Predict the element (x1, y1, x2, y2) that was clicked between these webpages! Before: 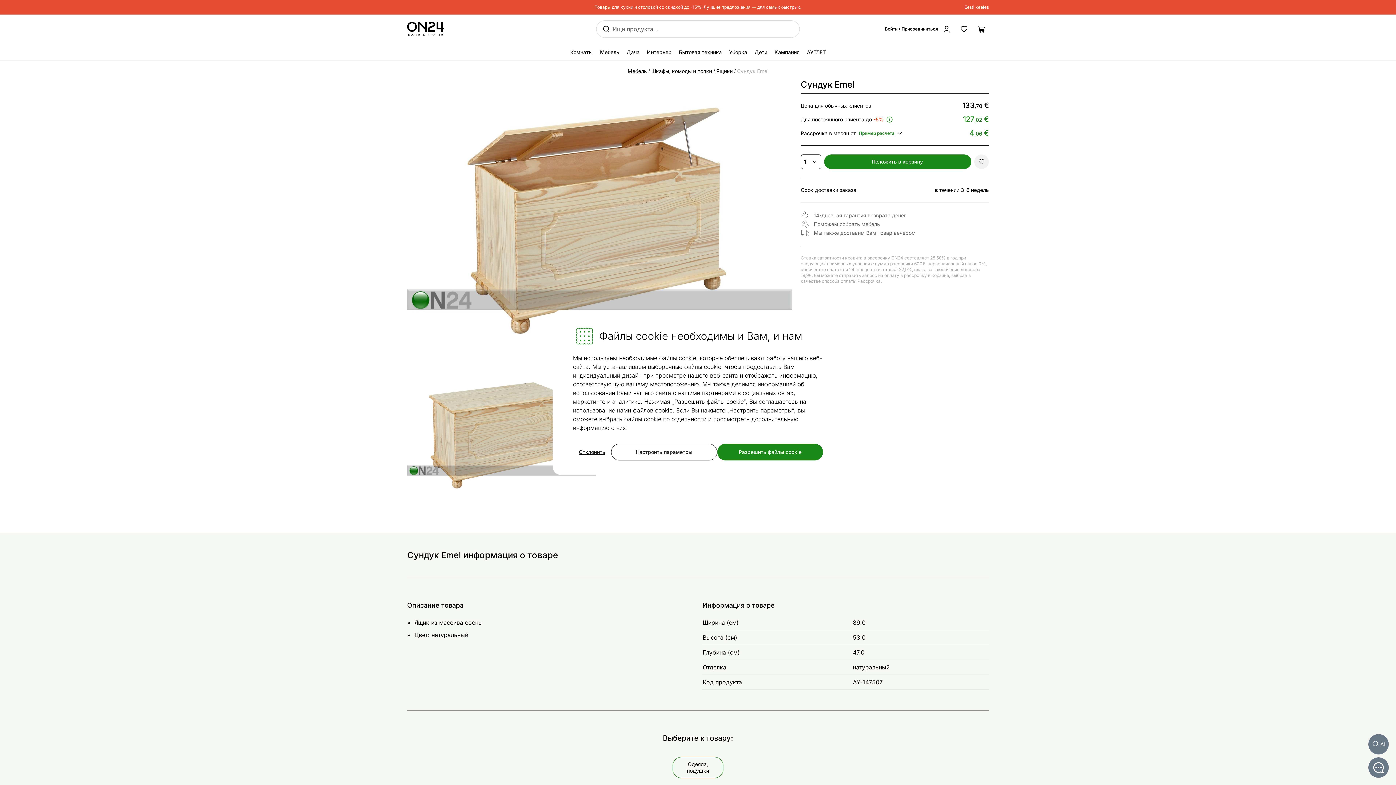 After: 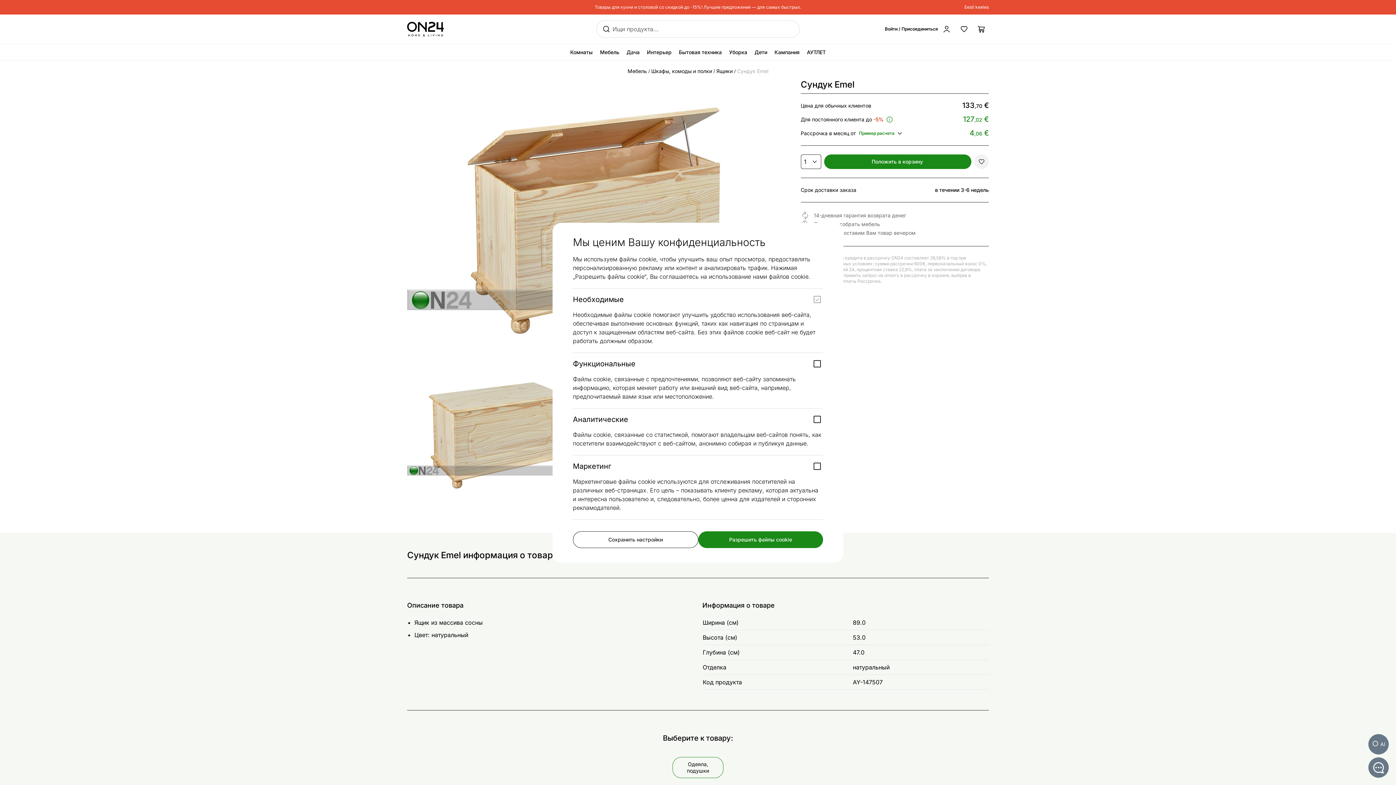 Action: label: Настроить параметры bbox: (611, 444, 717, 460)